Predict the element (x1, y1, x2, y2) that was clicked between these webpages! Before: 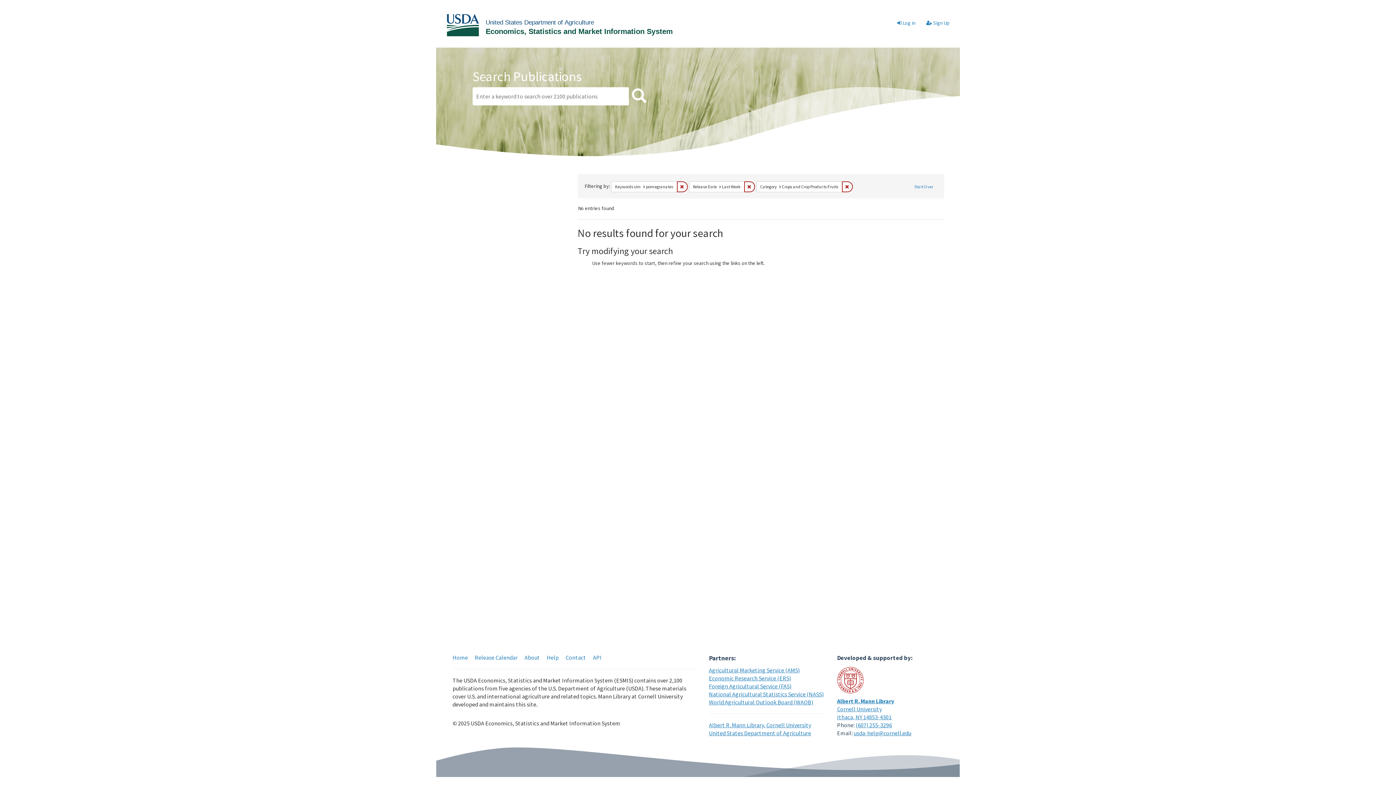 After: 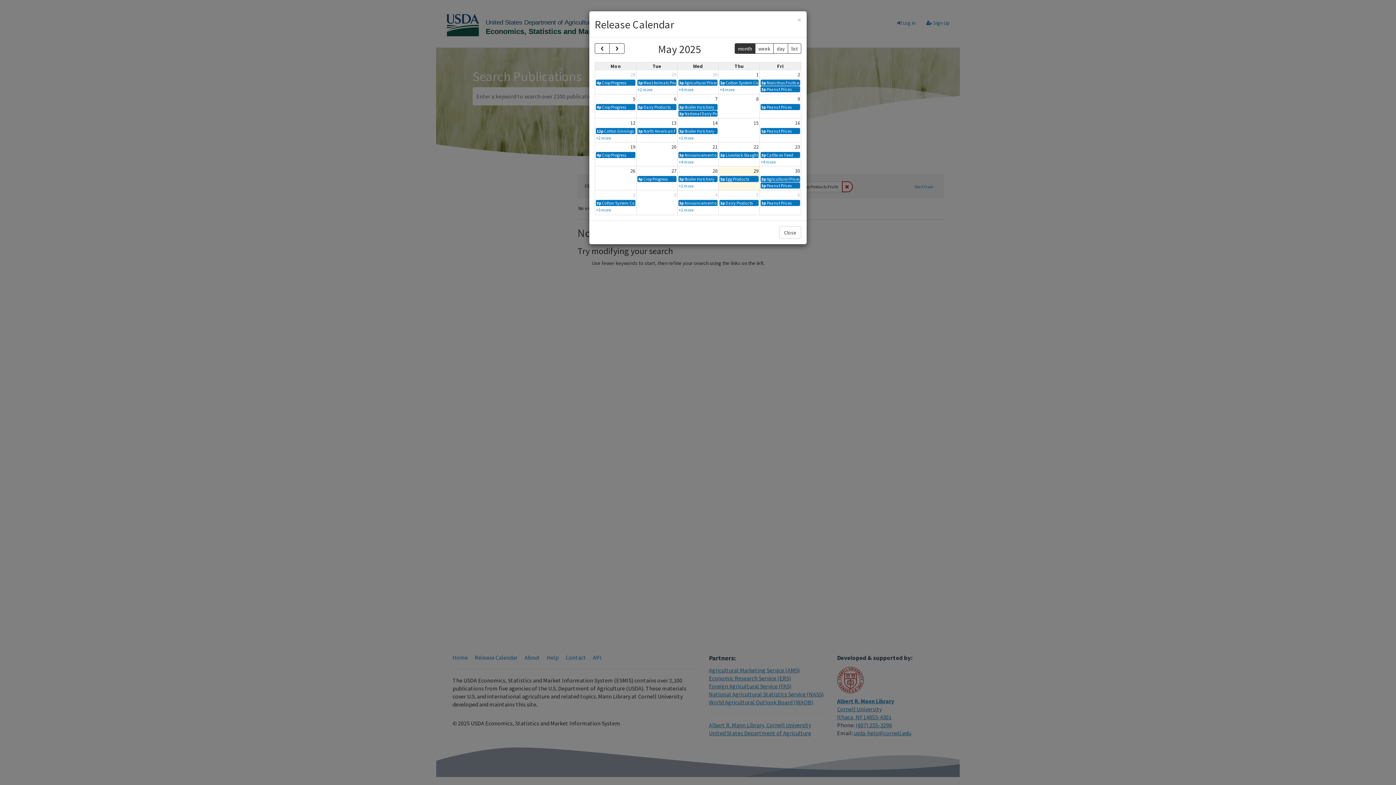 Action: label: Release Calendar bbox: (474, 654, 517, 661)